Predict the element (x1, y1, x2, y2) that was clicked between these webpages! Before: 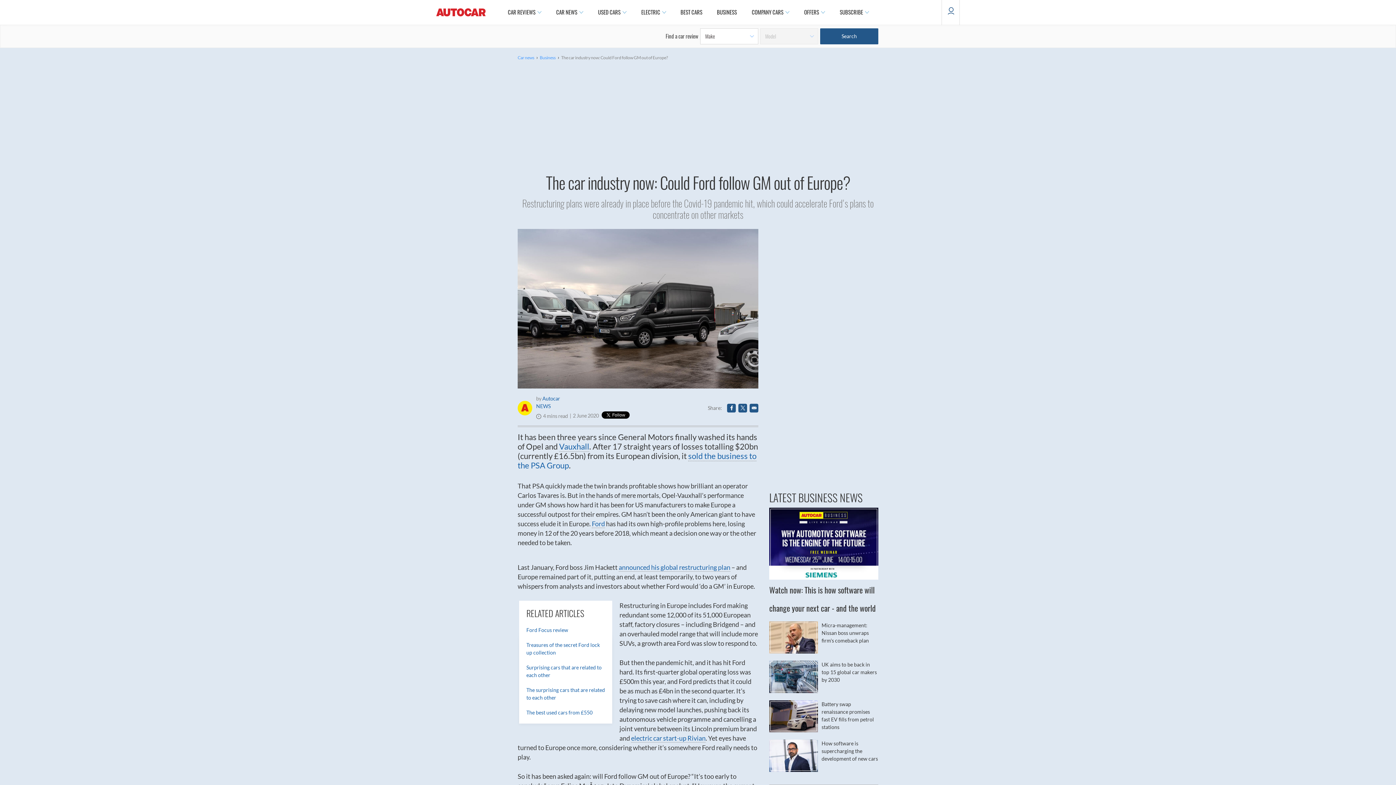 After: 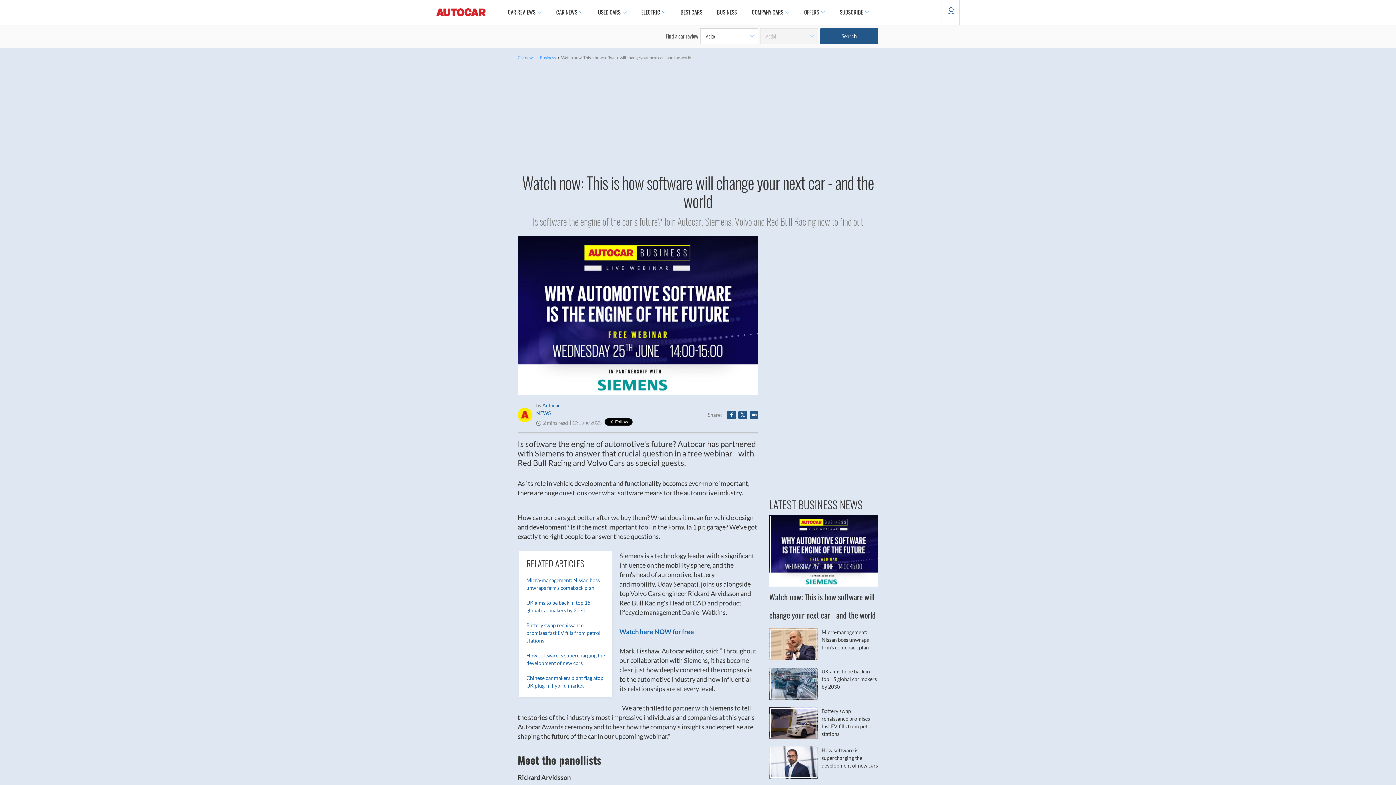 Action: label: Watch now: This is how software will change your next car - and the world bbox: (769, 508, 878, 616)